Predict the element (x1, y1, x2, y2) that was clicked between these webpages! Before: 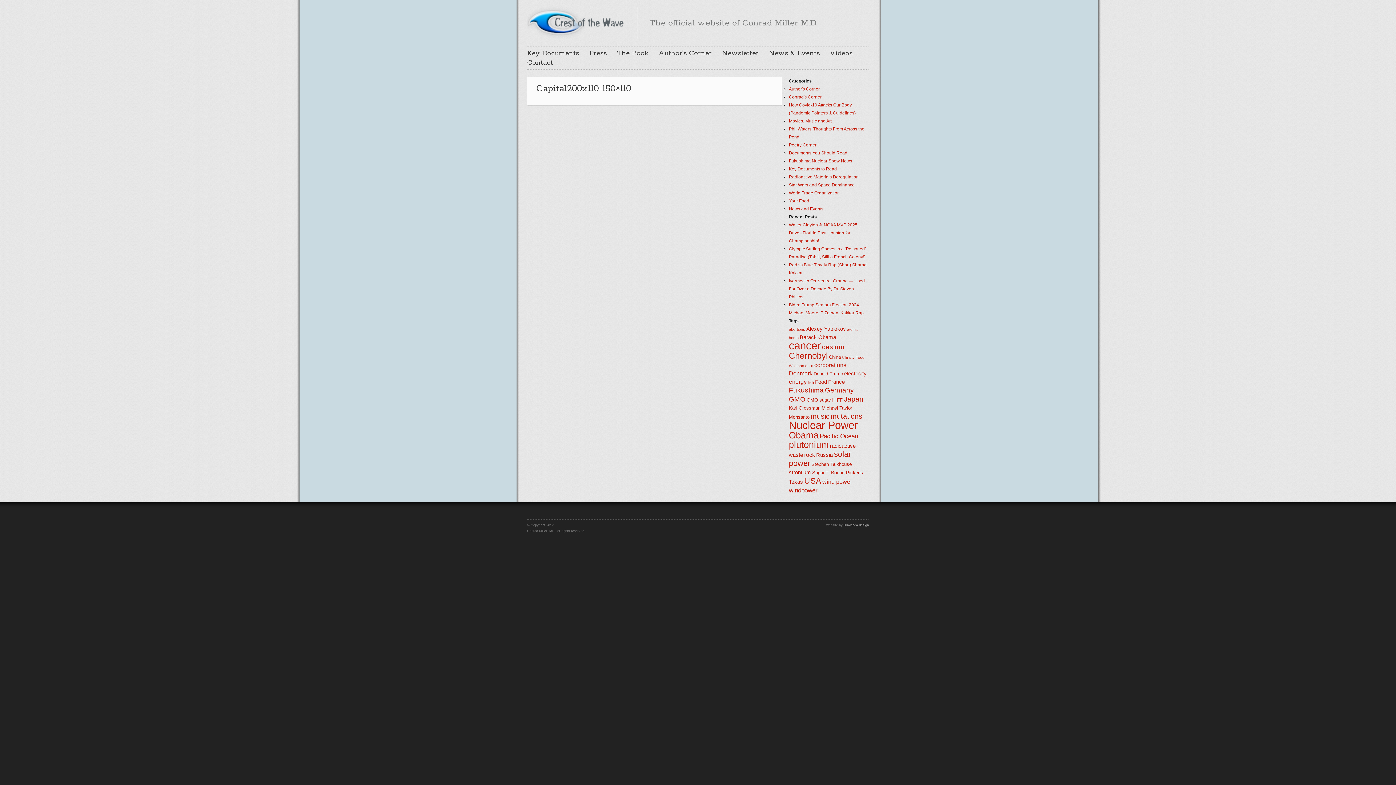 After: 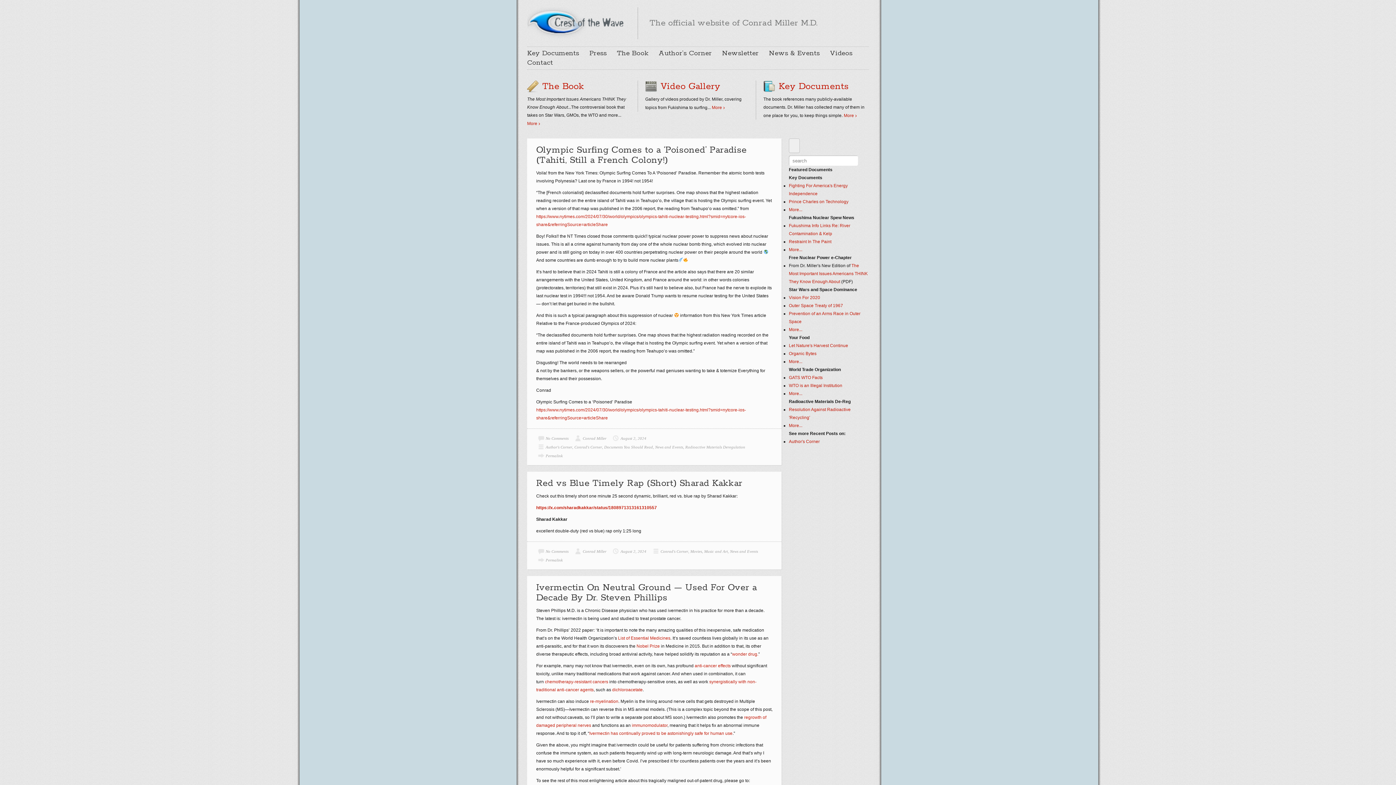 Action: bbox: (527, 11, 626, 32)